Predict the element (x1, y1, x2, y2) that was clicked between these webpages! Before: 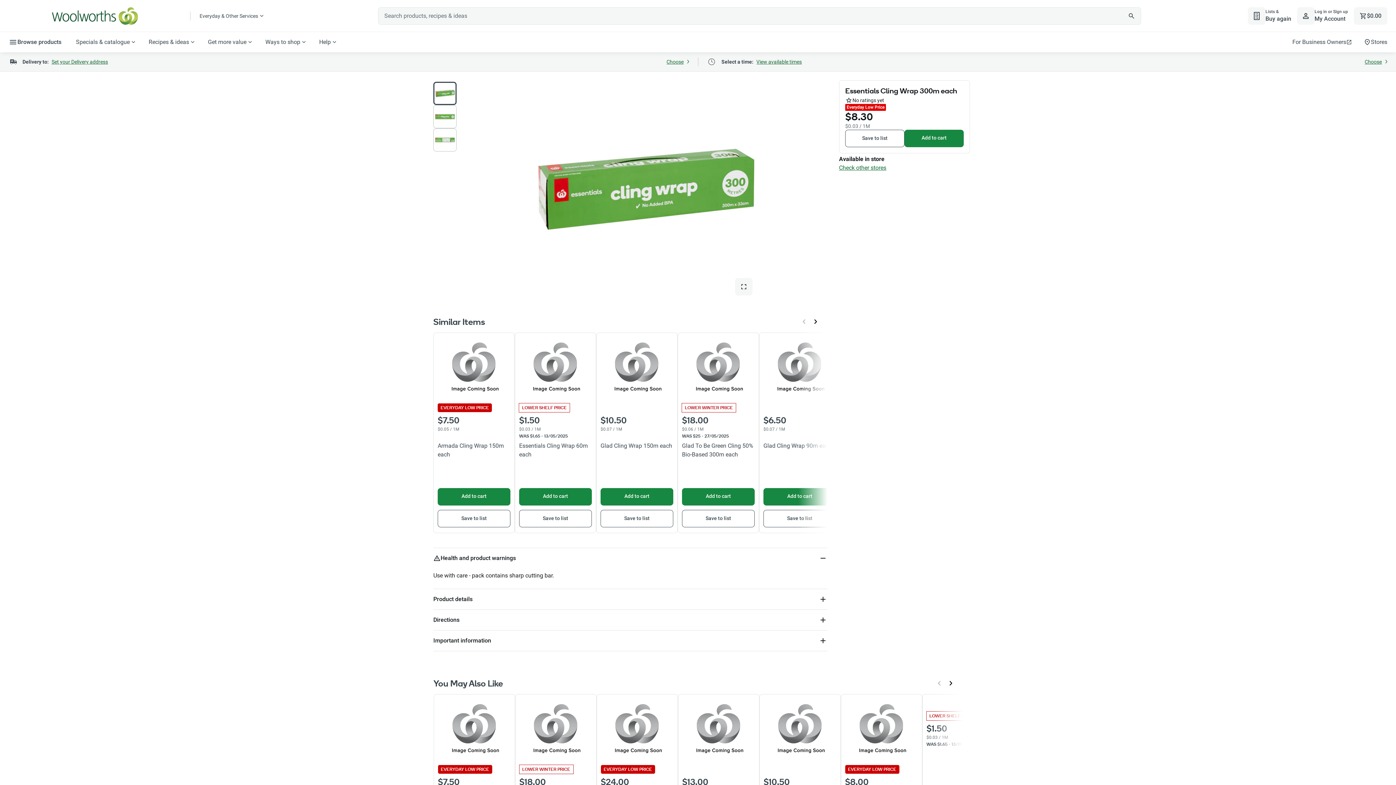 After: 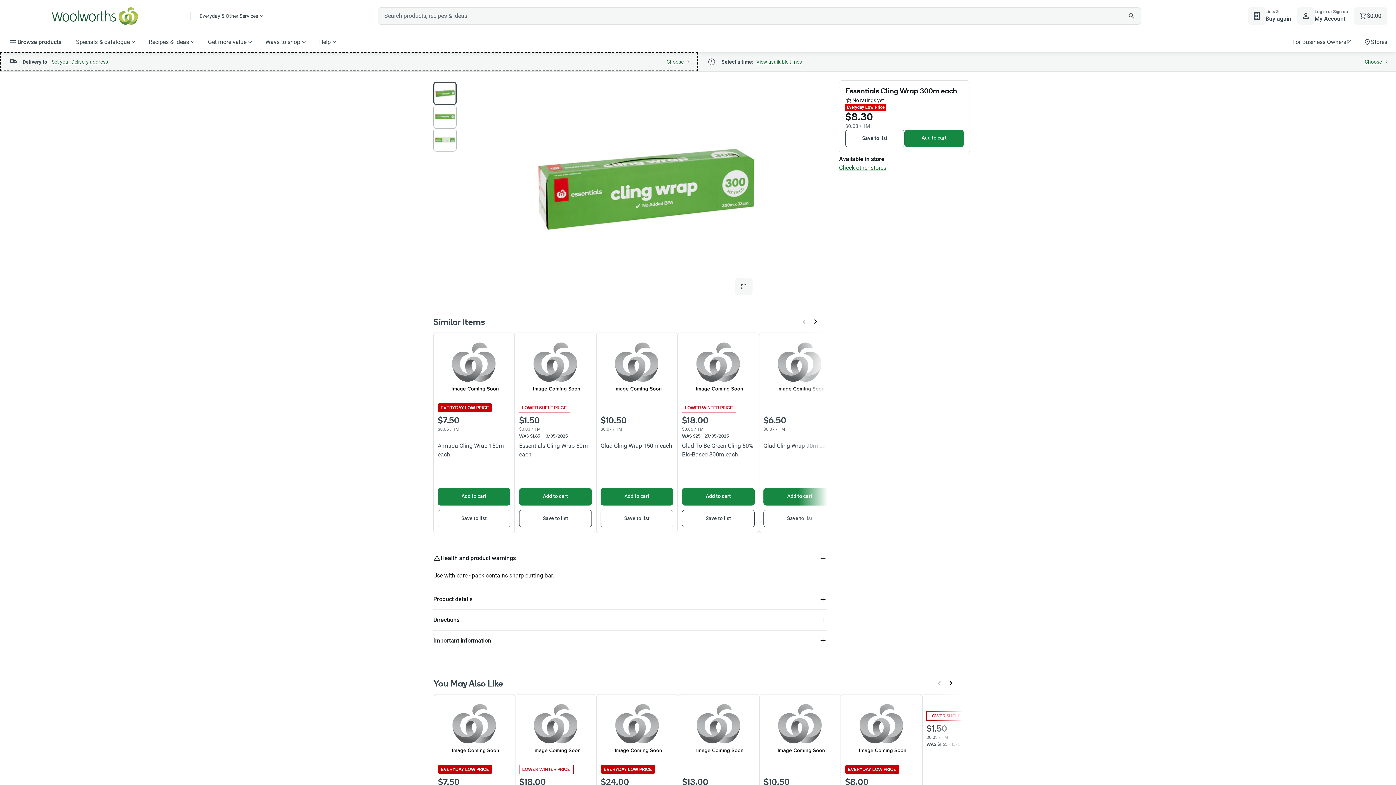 Action: bbox: (0, 52, 698, 71) label: Delivery to:
Set your Delivery address
Choose